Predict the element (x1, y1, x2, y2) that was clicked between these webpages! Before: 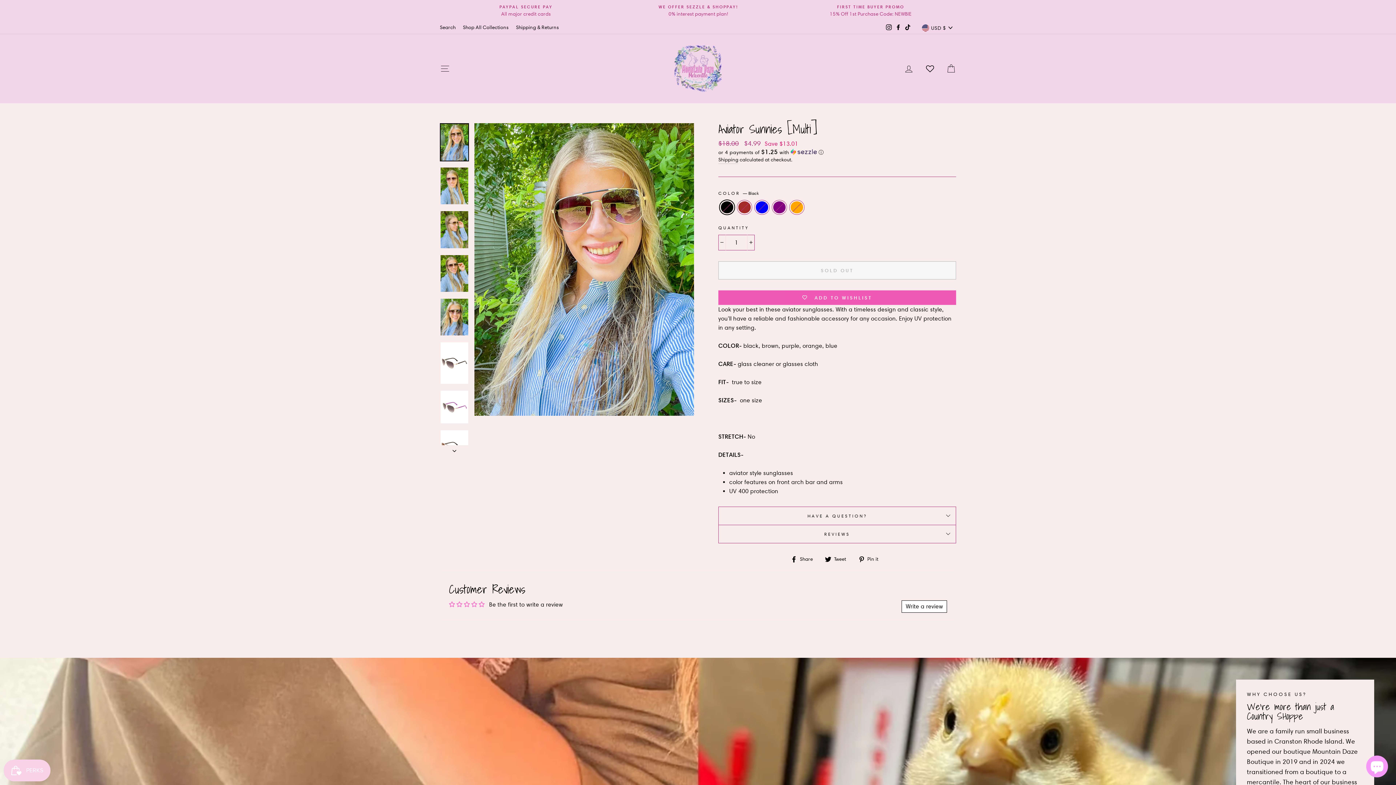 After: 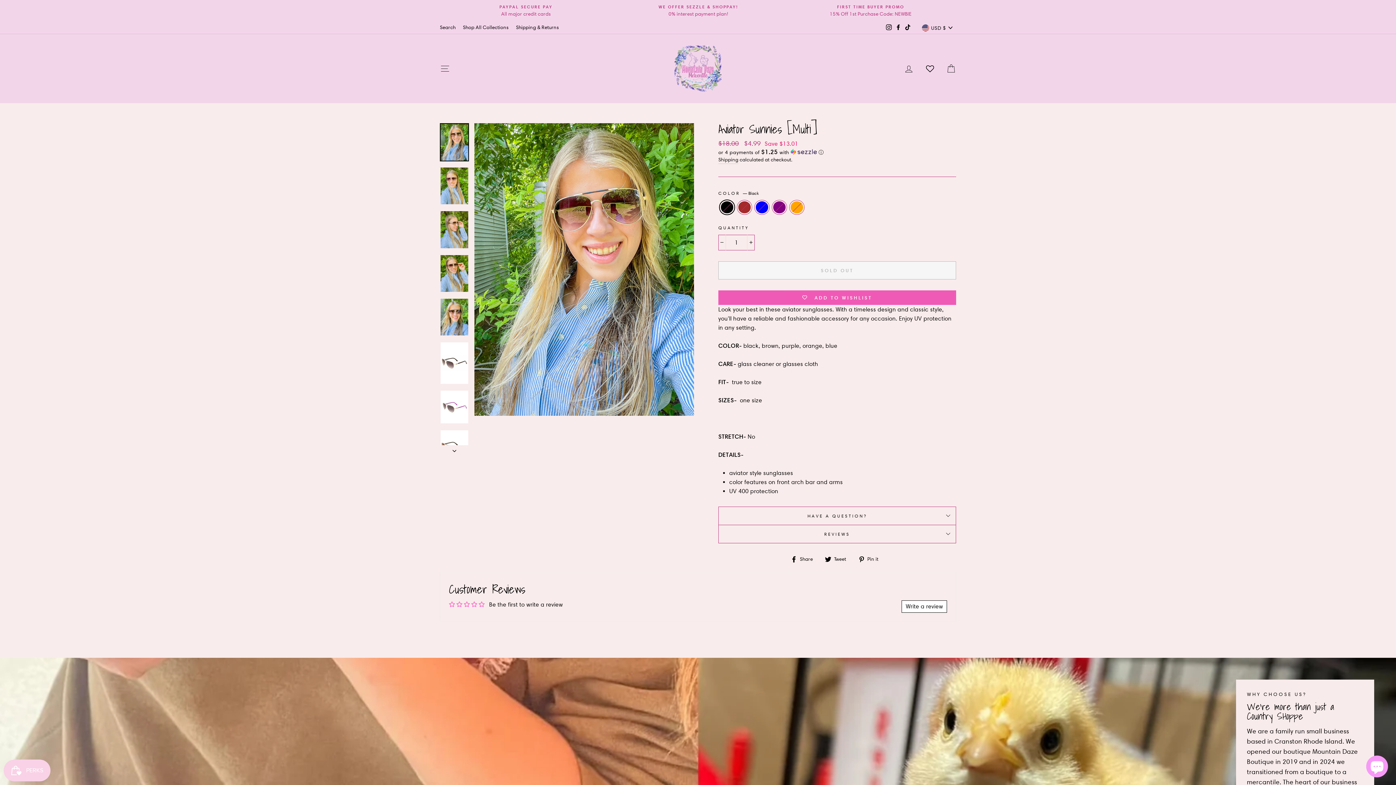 Action: bbox: (920, 59, 940, 78)